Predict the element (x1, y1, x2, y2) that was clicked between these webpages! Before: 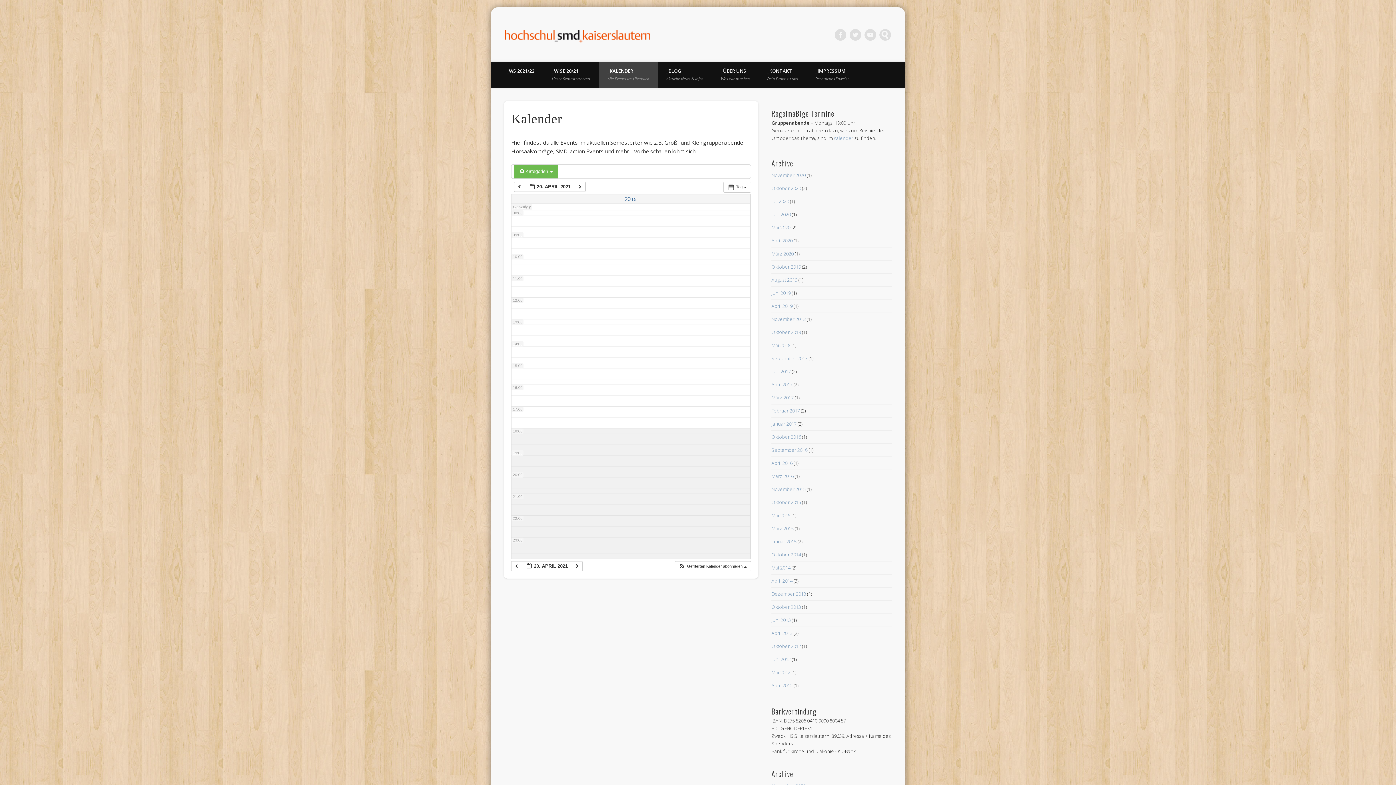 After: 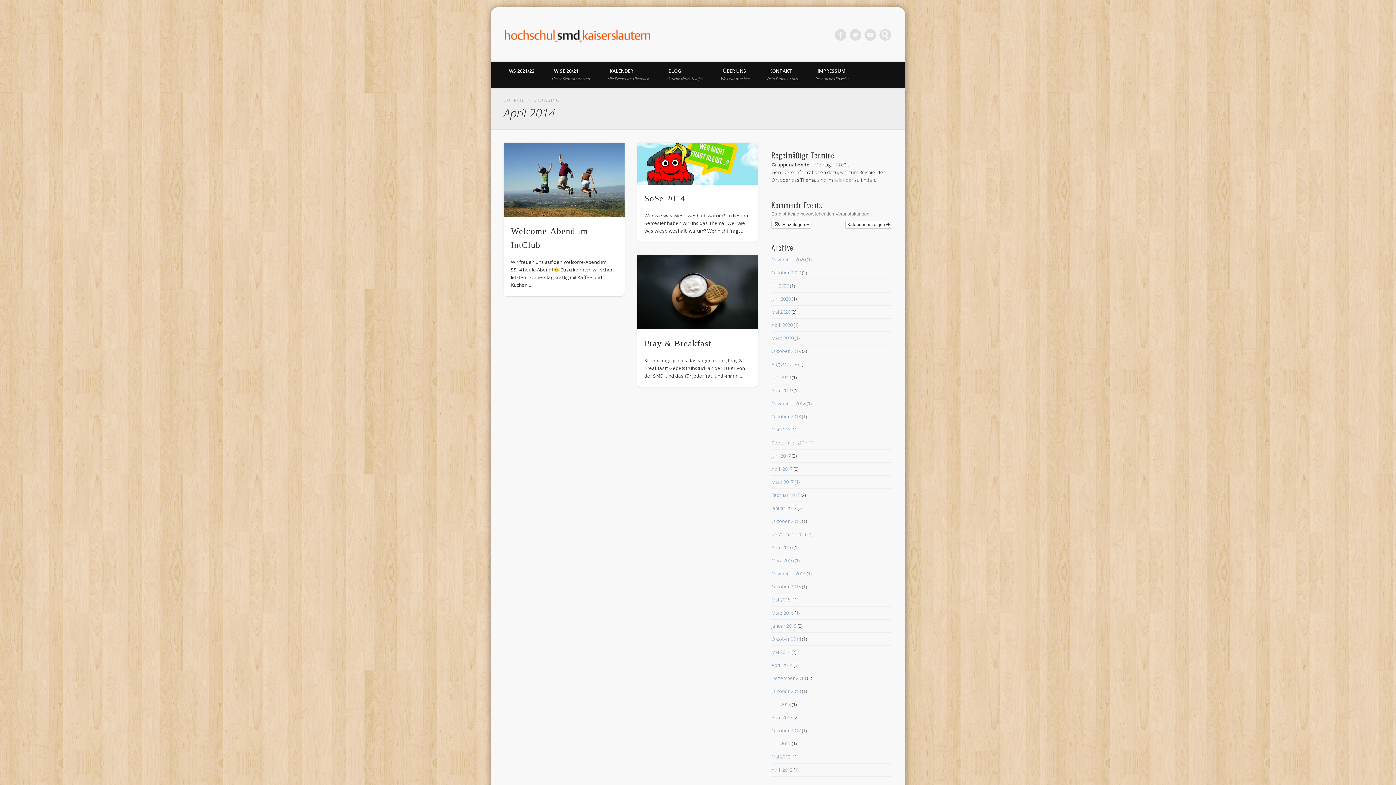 Action: label: April 2014 bbox: (771, 577, 792, 584)